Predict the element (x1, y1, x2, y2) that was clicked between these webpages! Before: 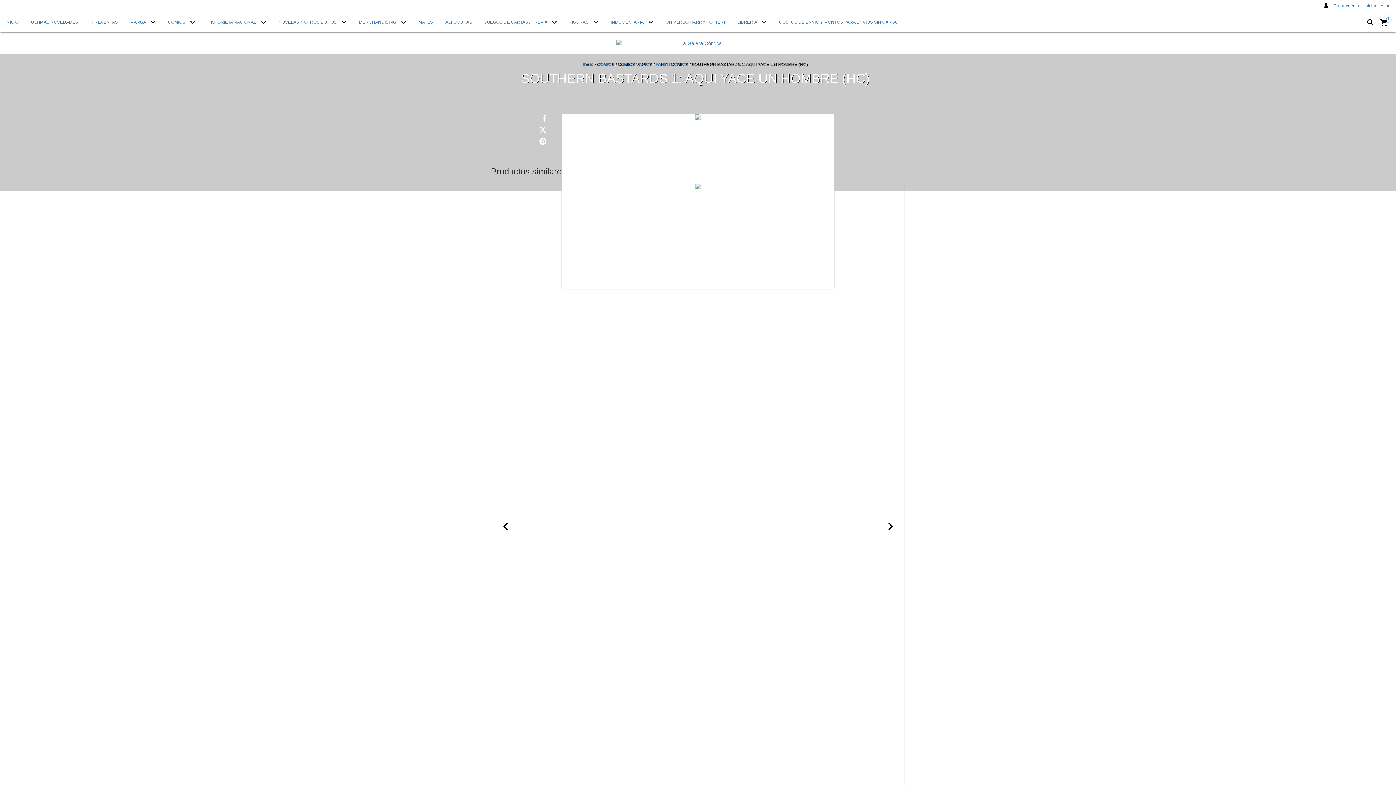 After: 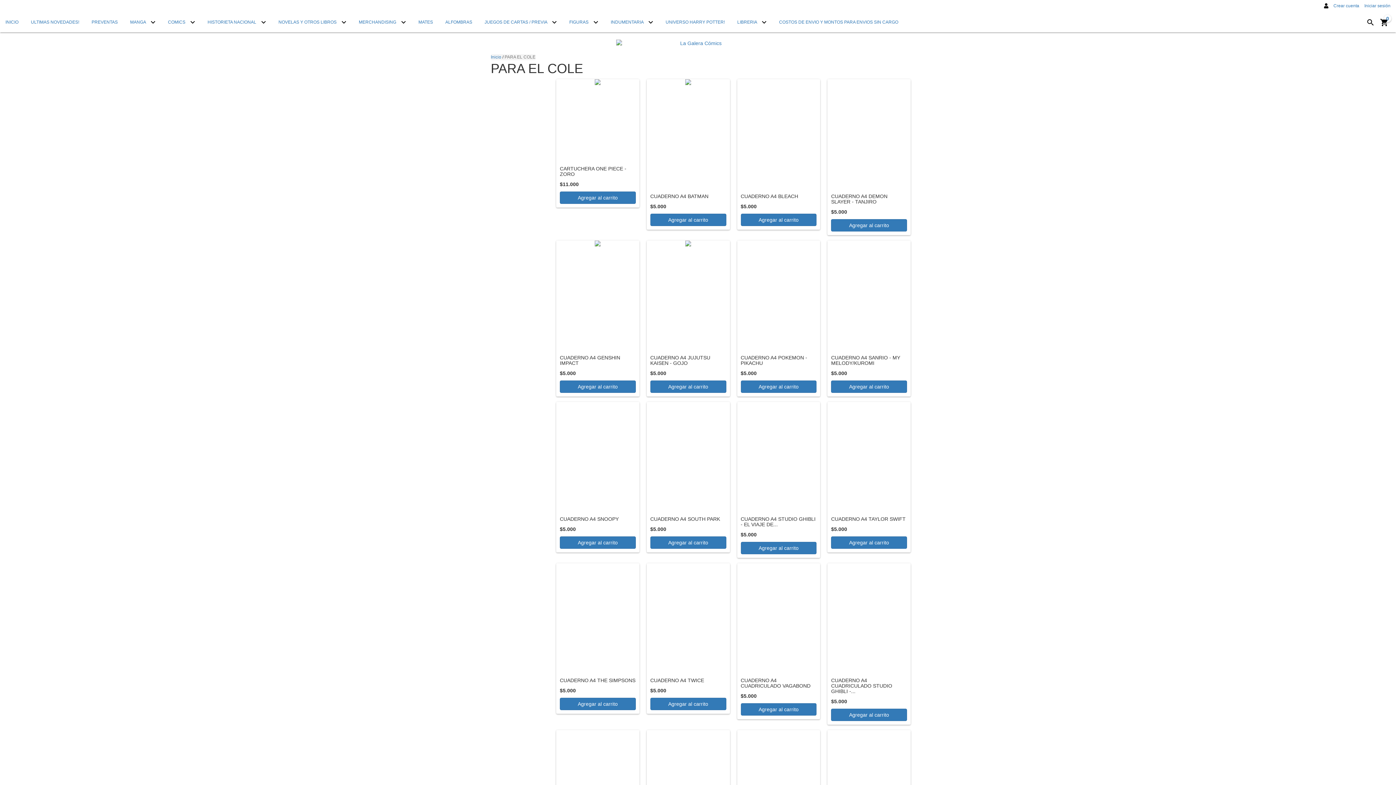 Action: bbox: (732, 10, 772, 32) label: LIBRERIA 